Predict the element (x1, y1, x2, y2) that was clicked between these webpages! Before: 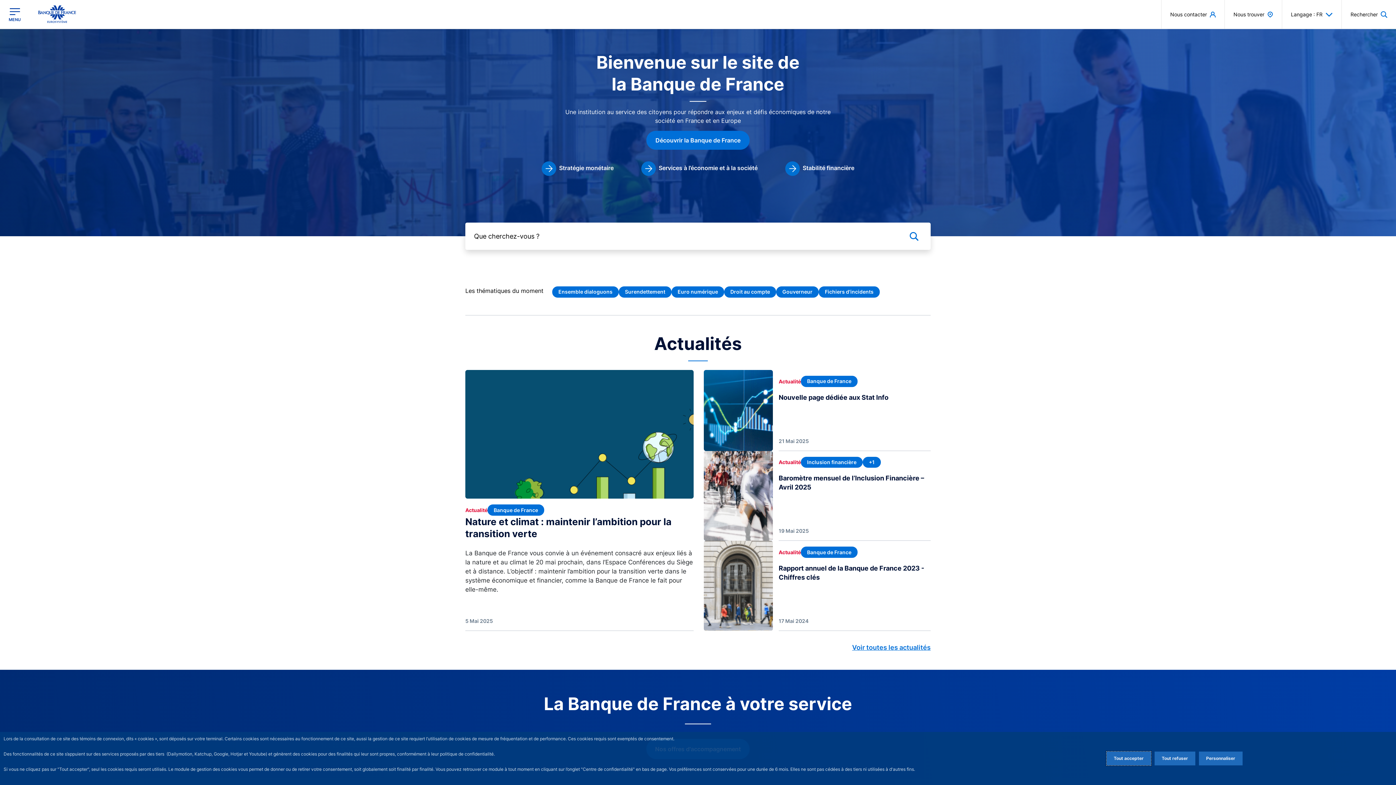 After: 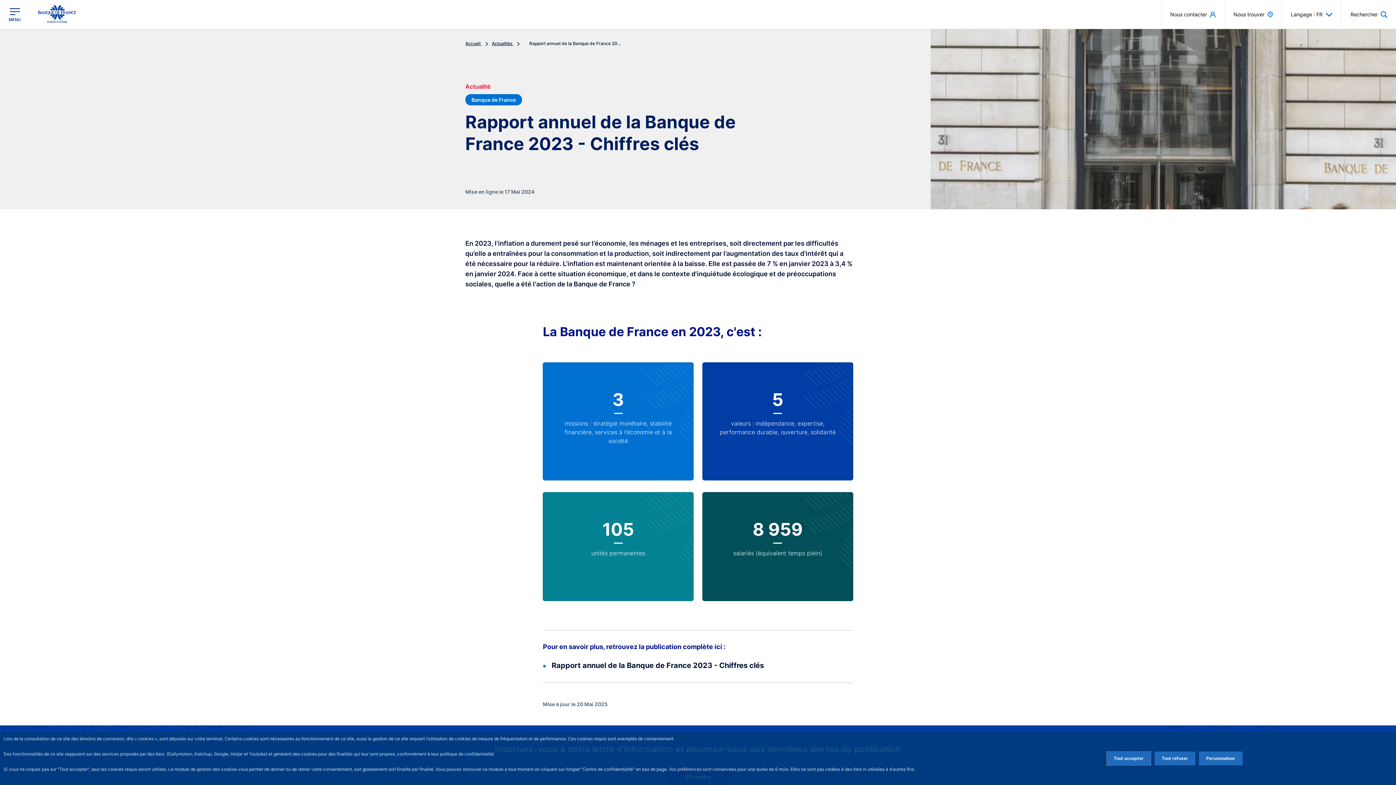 Action: label: Rapport annuel de la Banque de France 2023 - Chiffres clés bbox: (778, 564, 930, 590)